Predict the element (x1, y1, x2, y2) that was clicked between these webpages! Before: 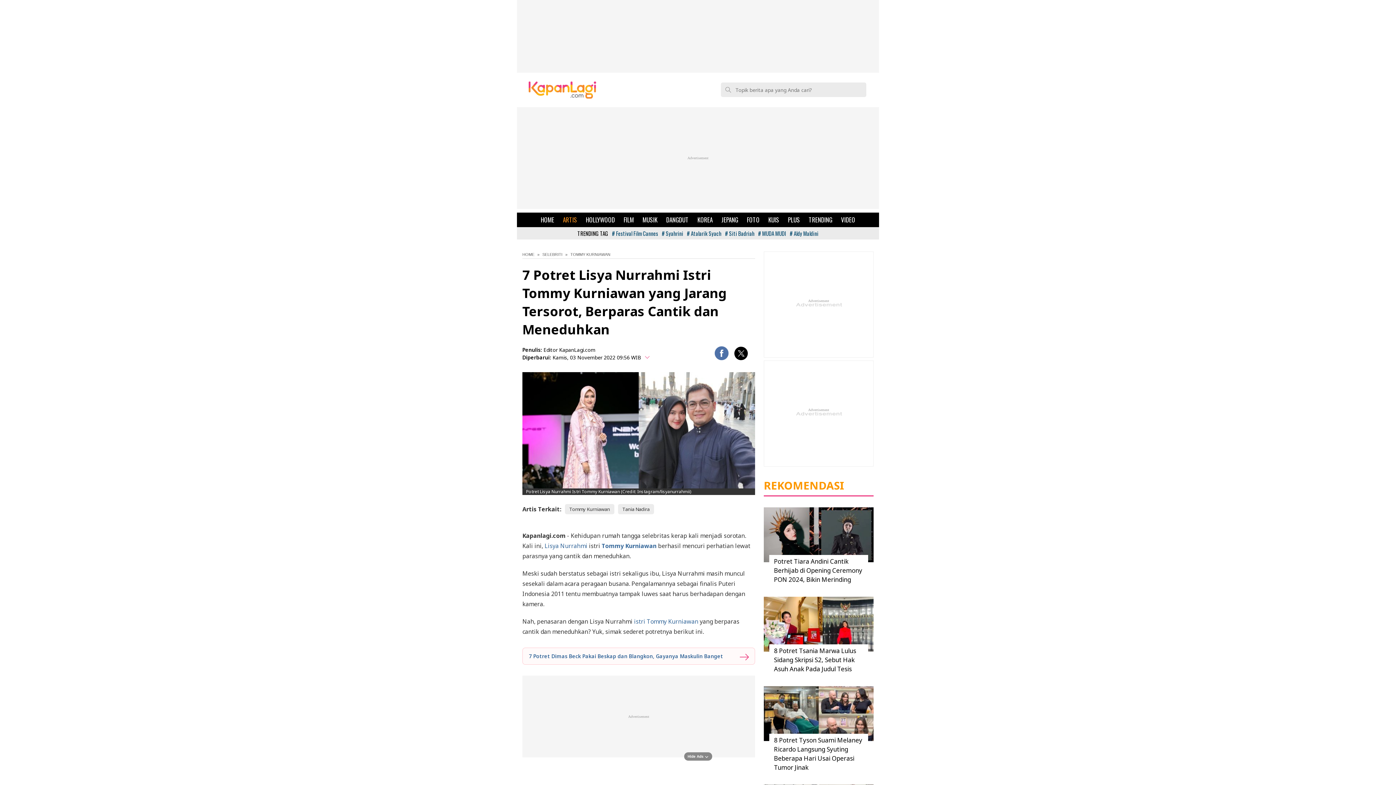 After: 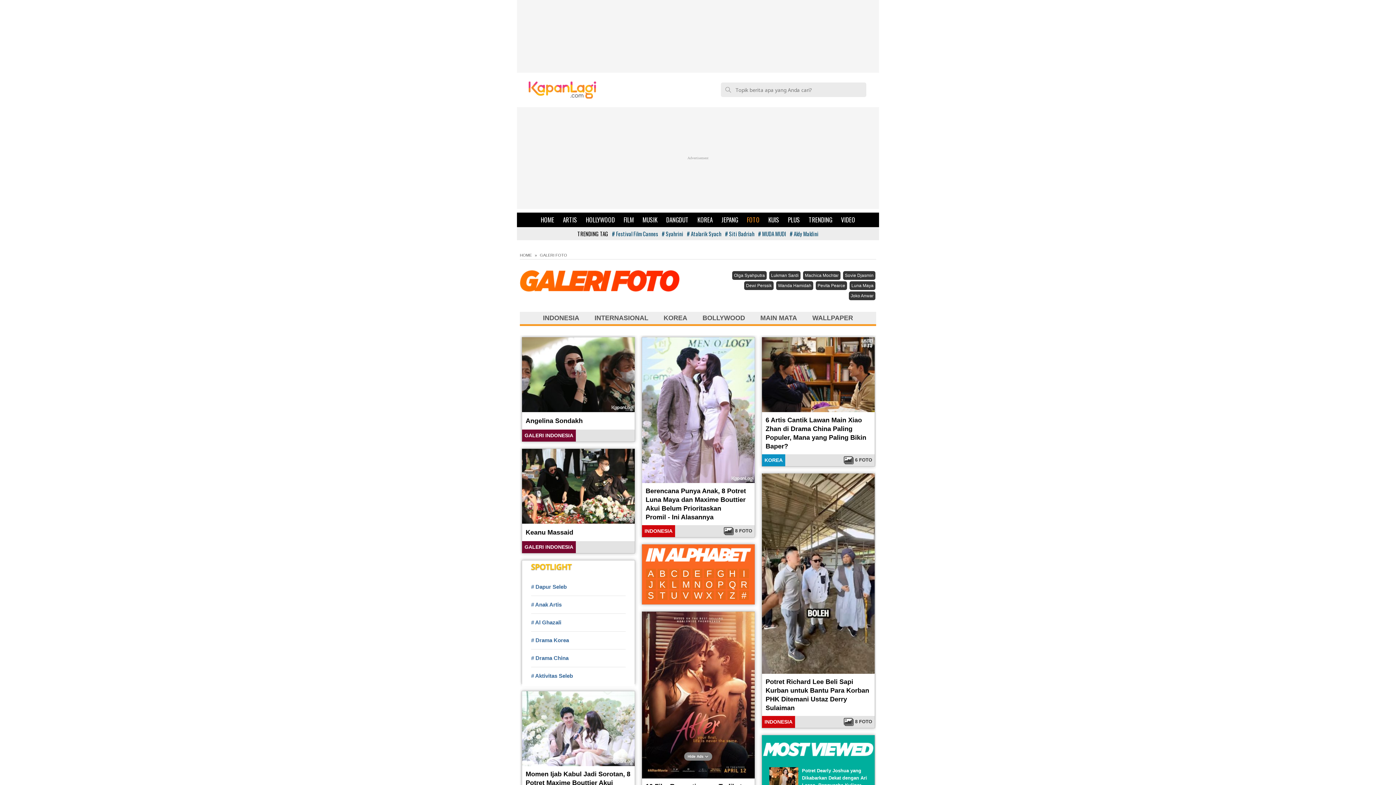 Action: label: FOTO bbox: (742, 212, 764, 227)